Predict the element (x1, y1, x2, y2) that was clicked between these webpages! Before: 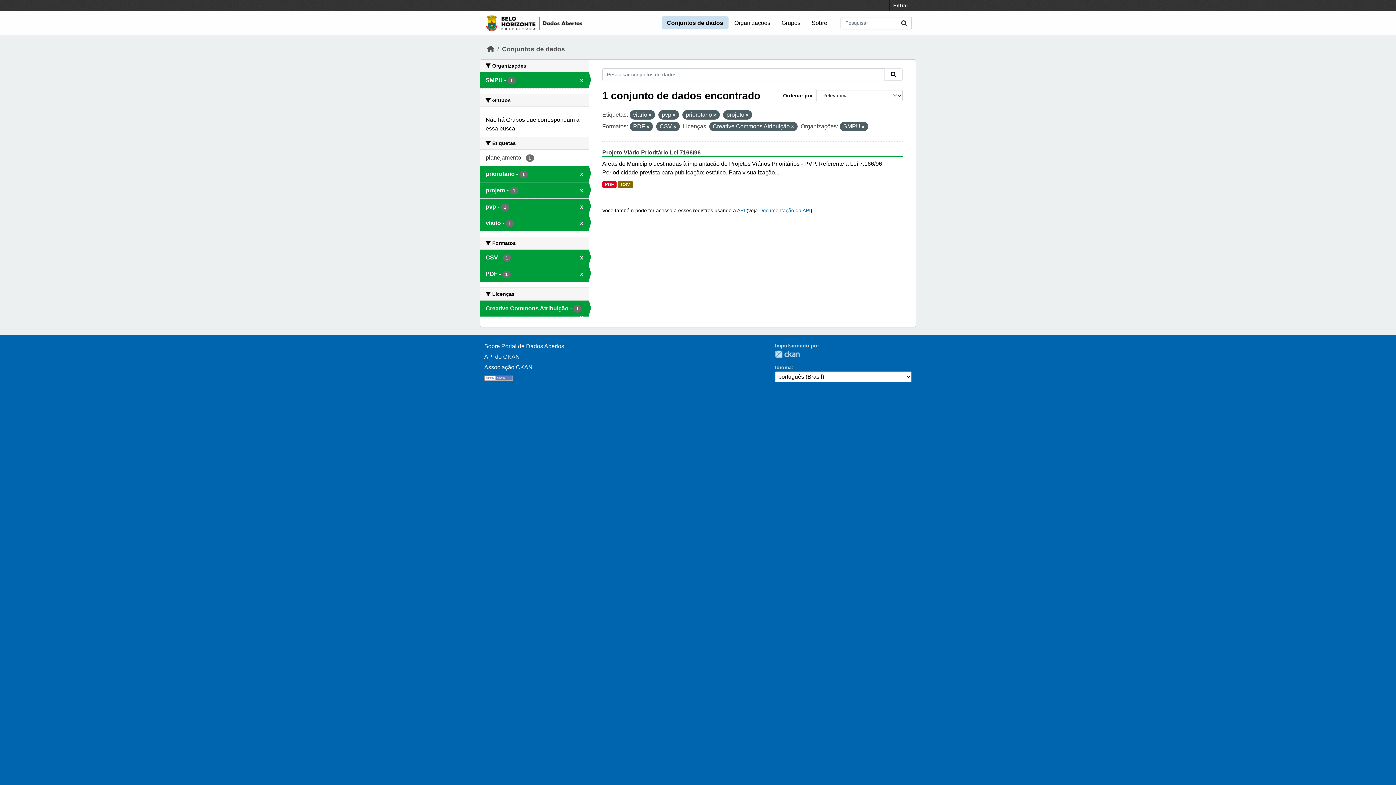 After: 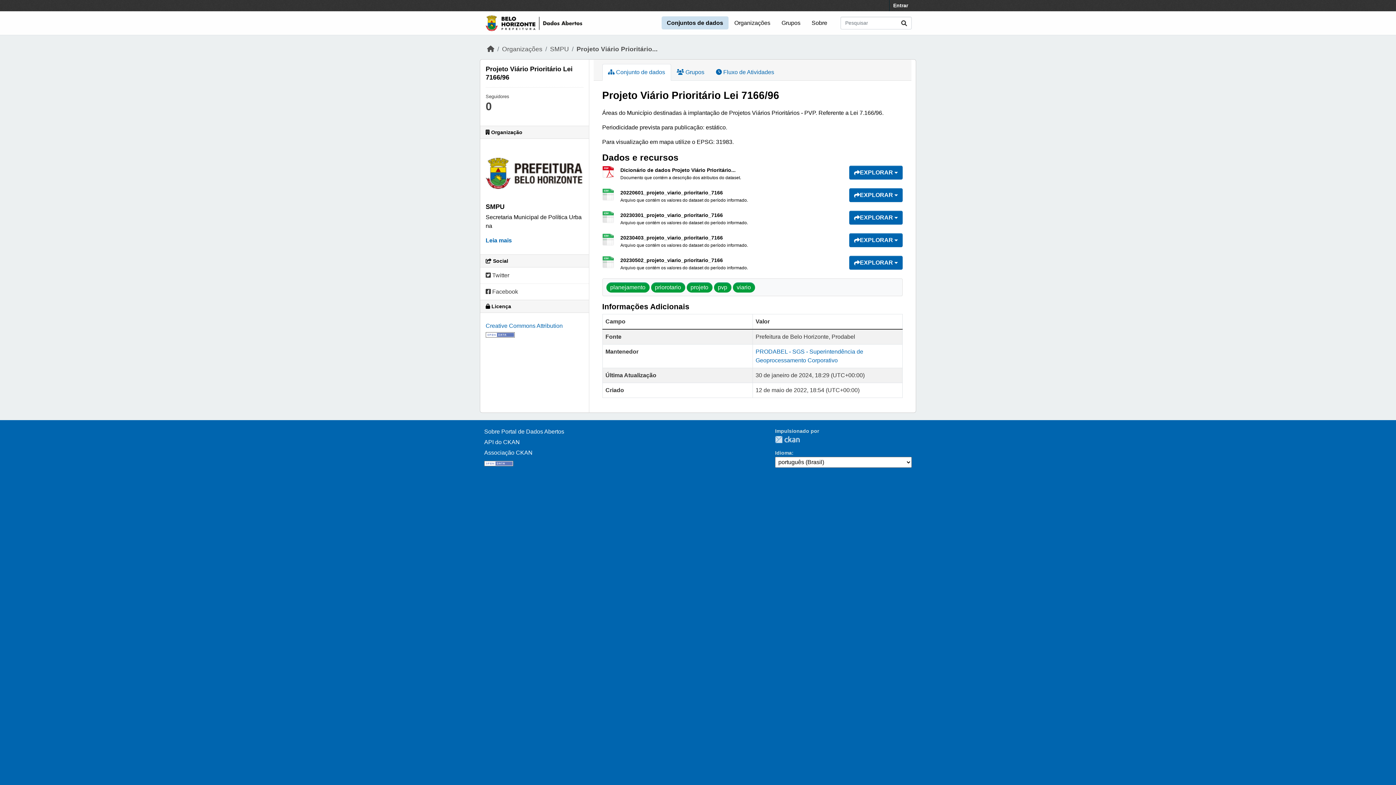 Action: bbox: (618, 181, 632, 188) label: CSV